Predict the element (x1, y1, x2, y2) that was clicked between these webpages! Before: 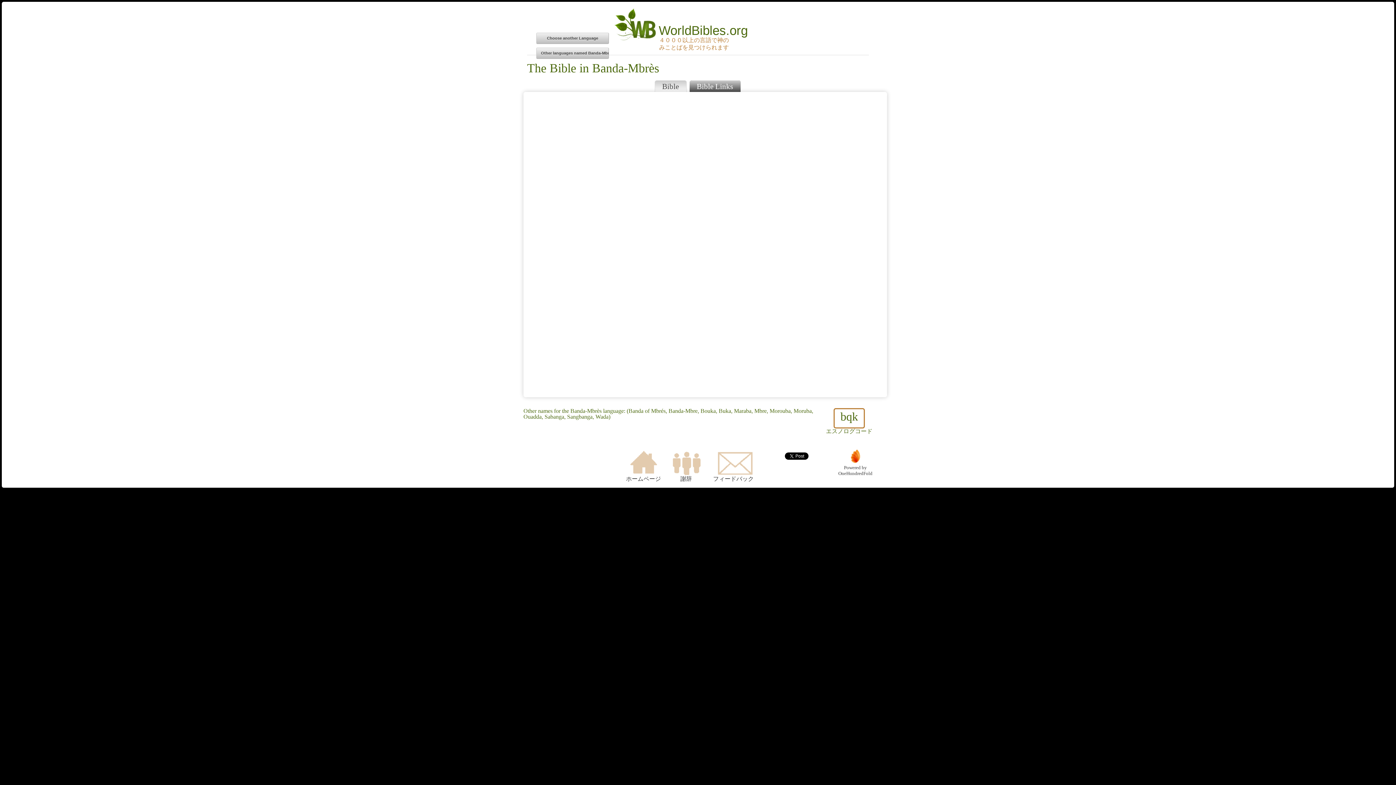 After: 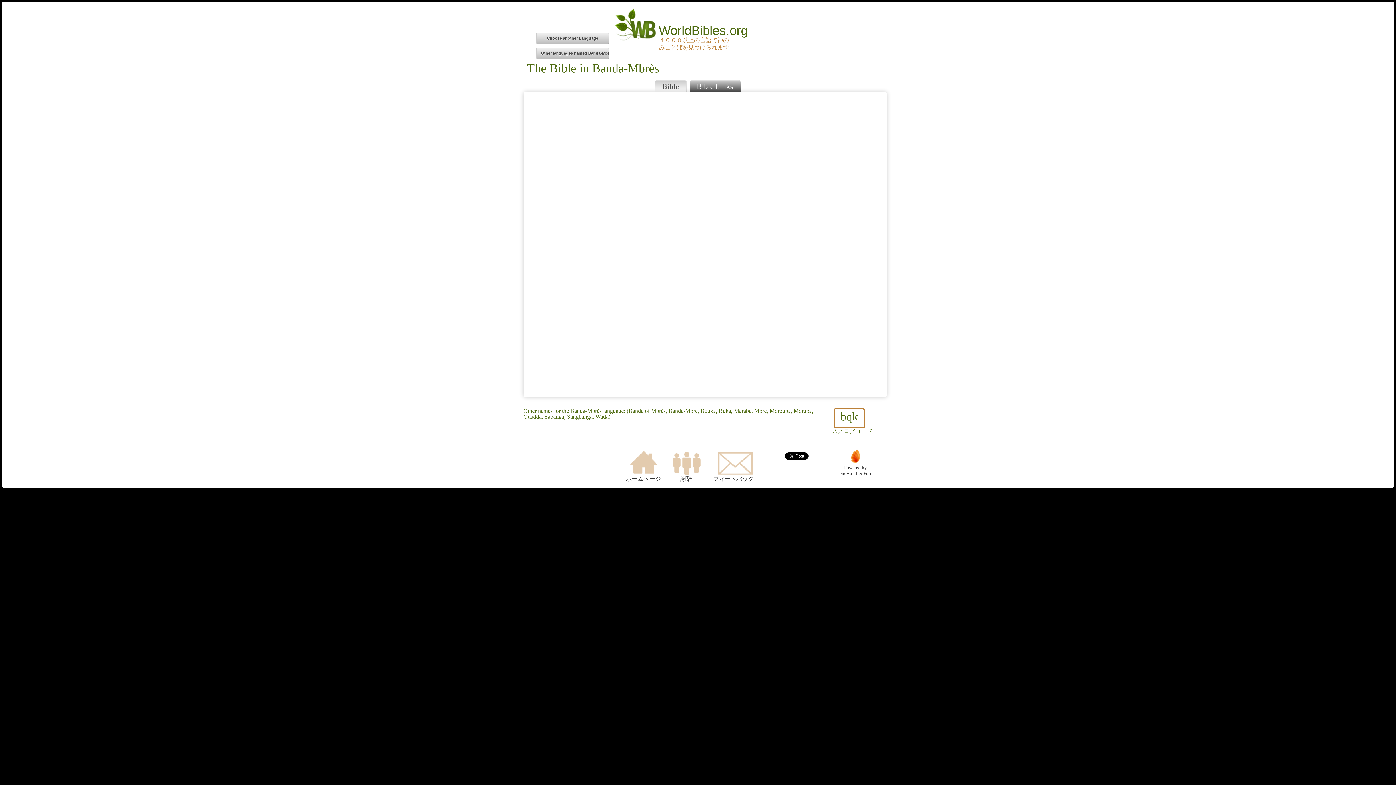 Action: bbox: (654, 80, 686, 92) label: Bible